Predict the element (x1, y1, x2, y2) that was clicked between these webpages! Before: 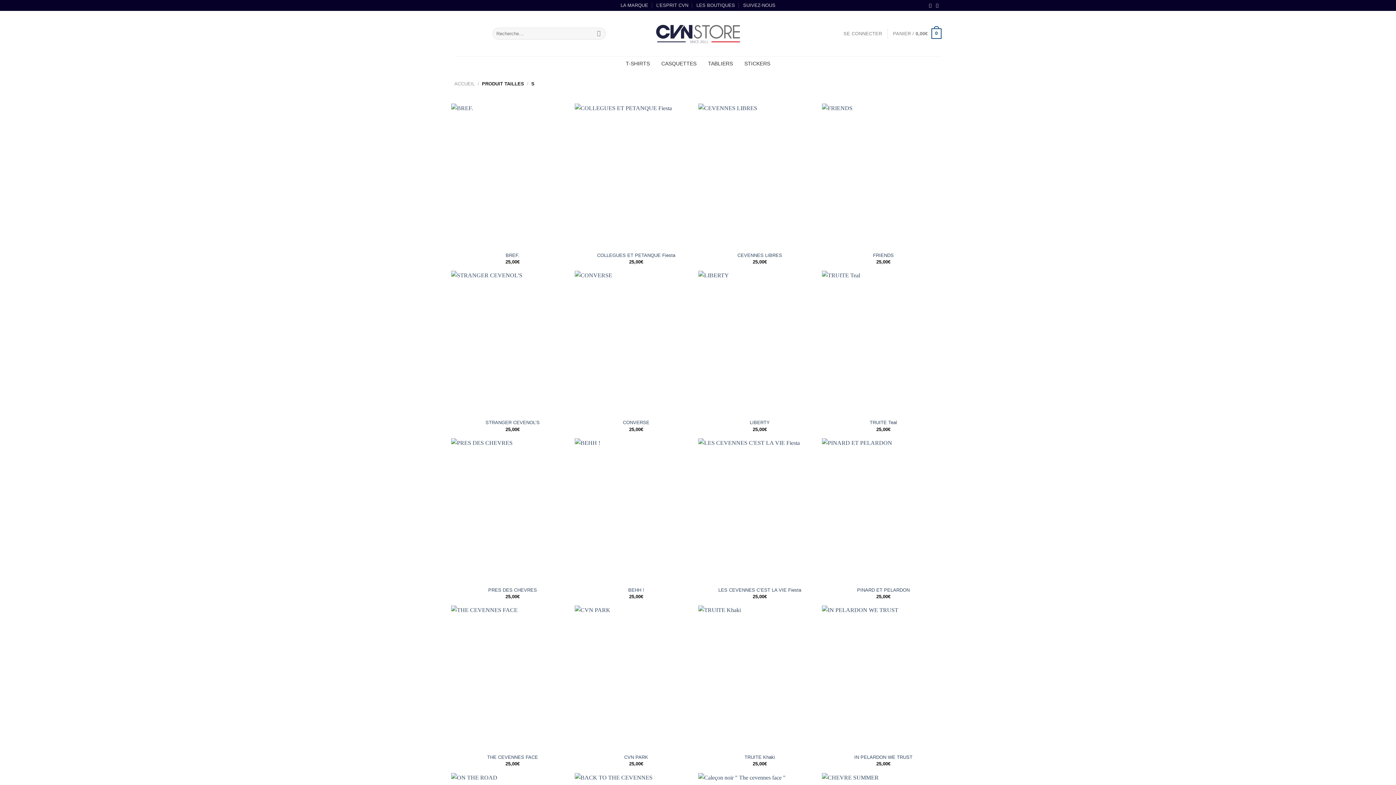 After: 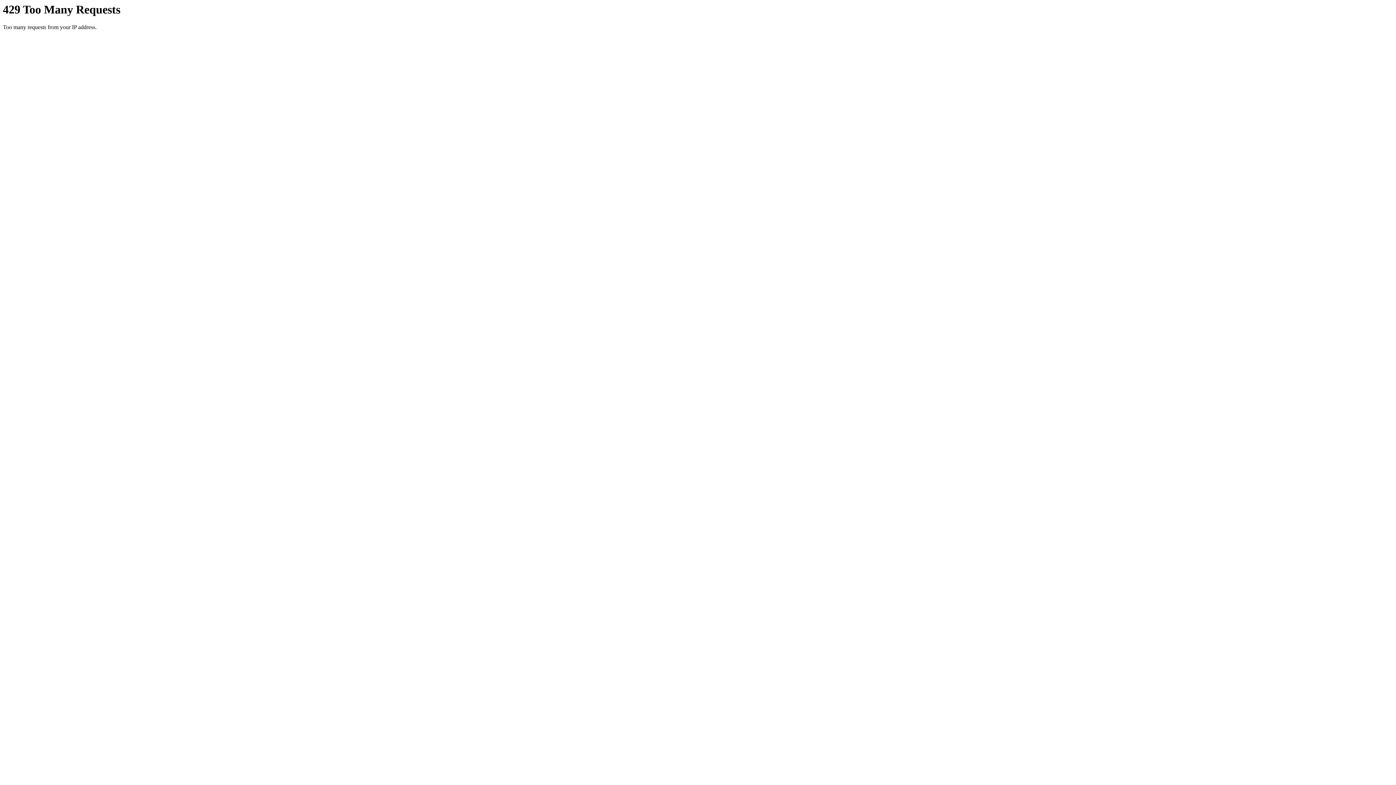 Action: label: BREF. bbox: (505, 252, 519, 258)